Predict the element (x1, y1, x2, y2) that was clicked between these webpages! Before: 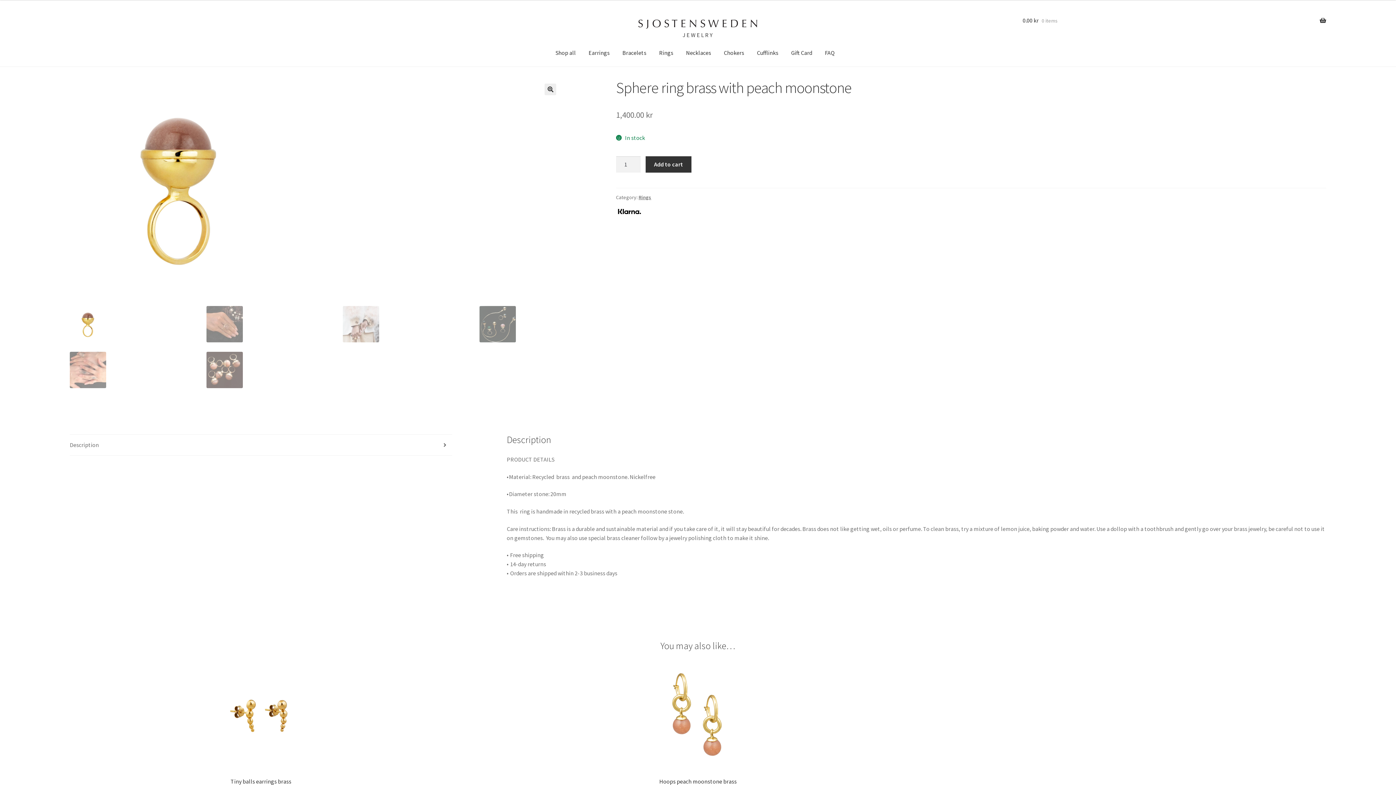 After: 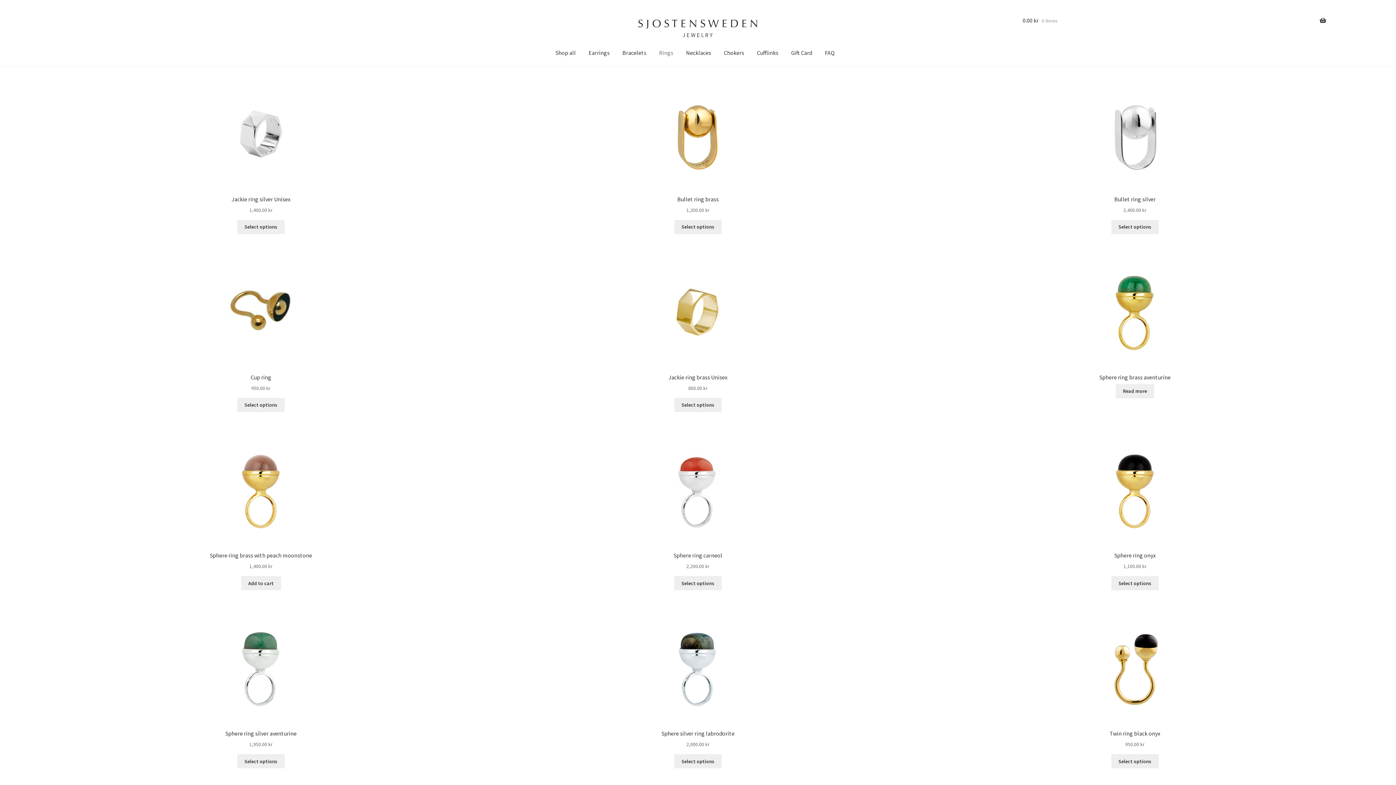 Action: label: Rings bbox: (638, 194, 651, 200)